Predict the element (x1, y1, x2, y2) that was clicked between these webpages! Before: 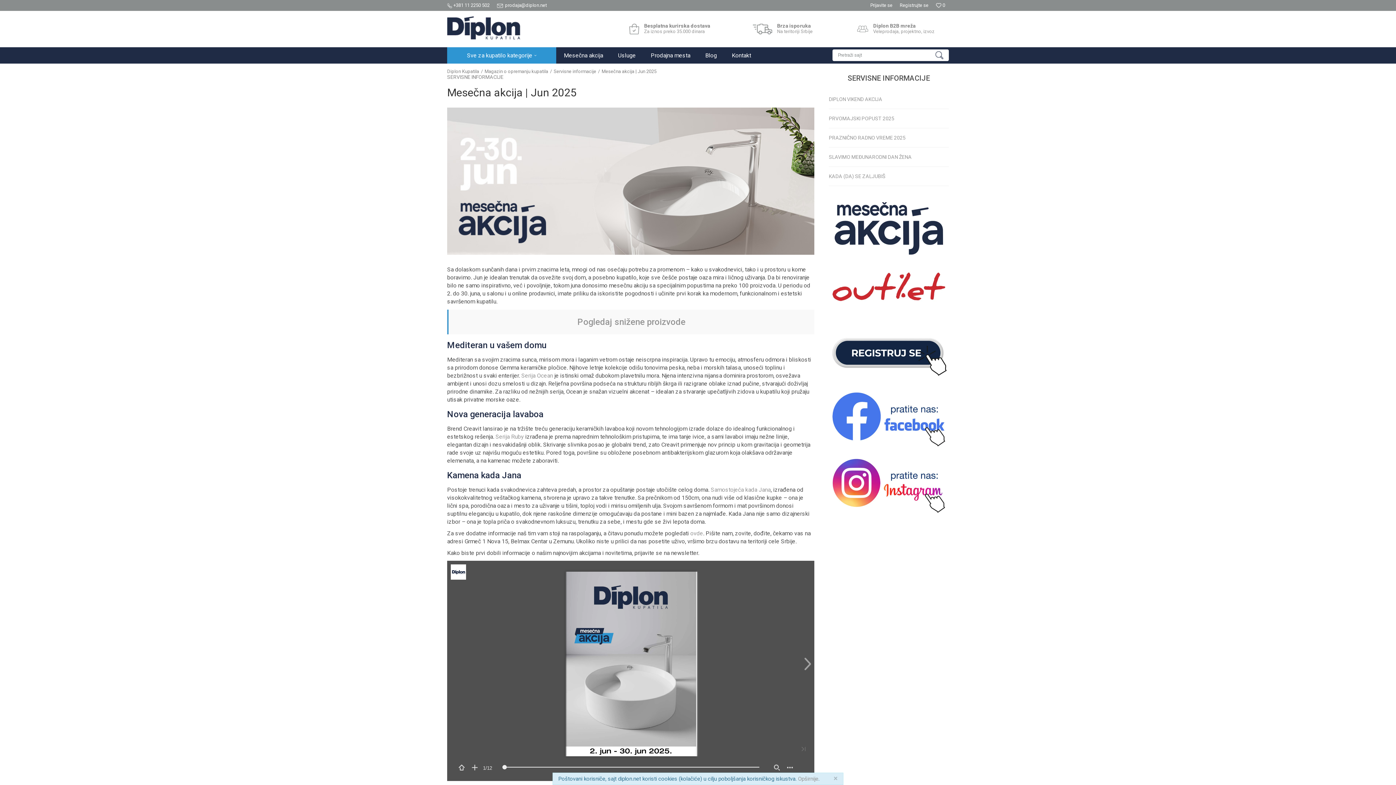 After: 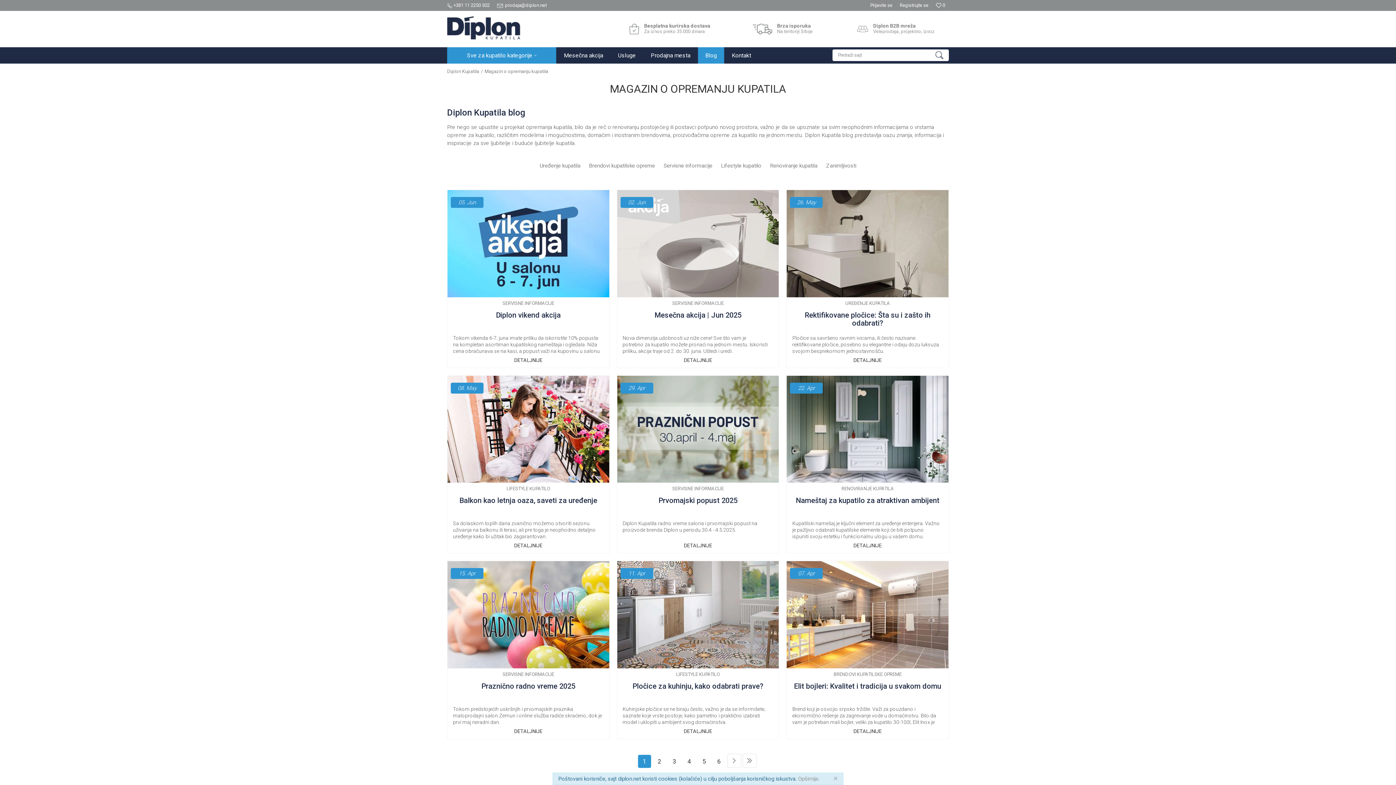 Action: label: Blog bbox: (697, 47, 724, 63)